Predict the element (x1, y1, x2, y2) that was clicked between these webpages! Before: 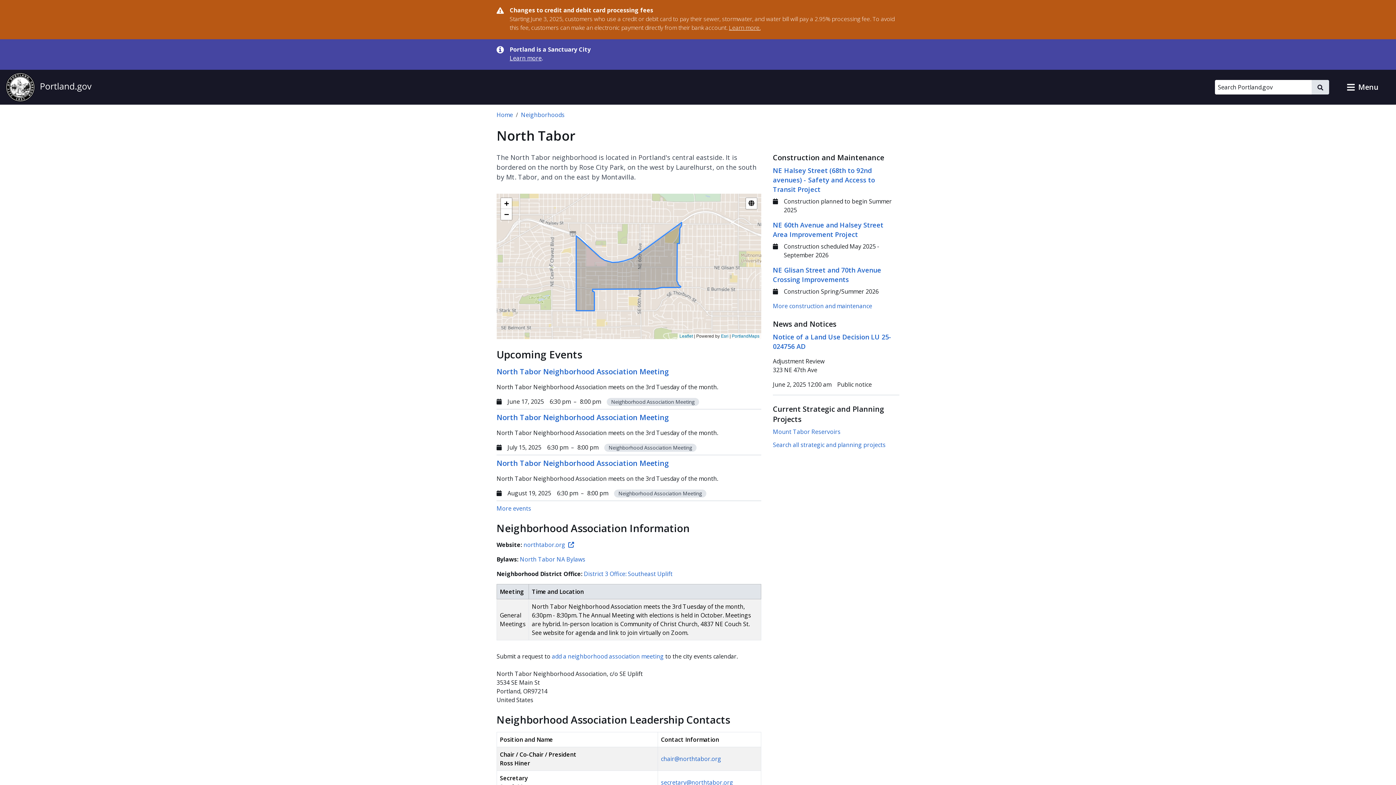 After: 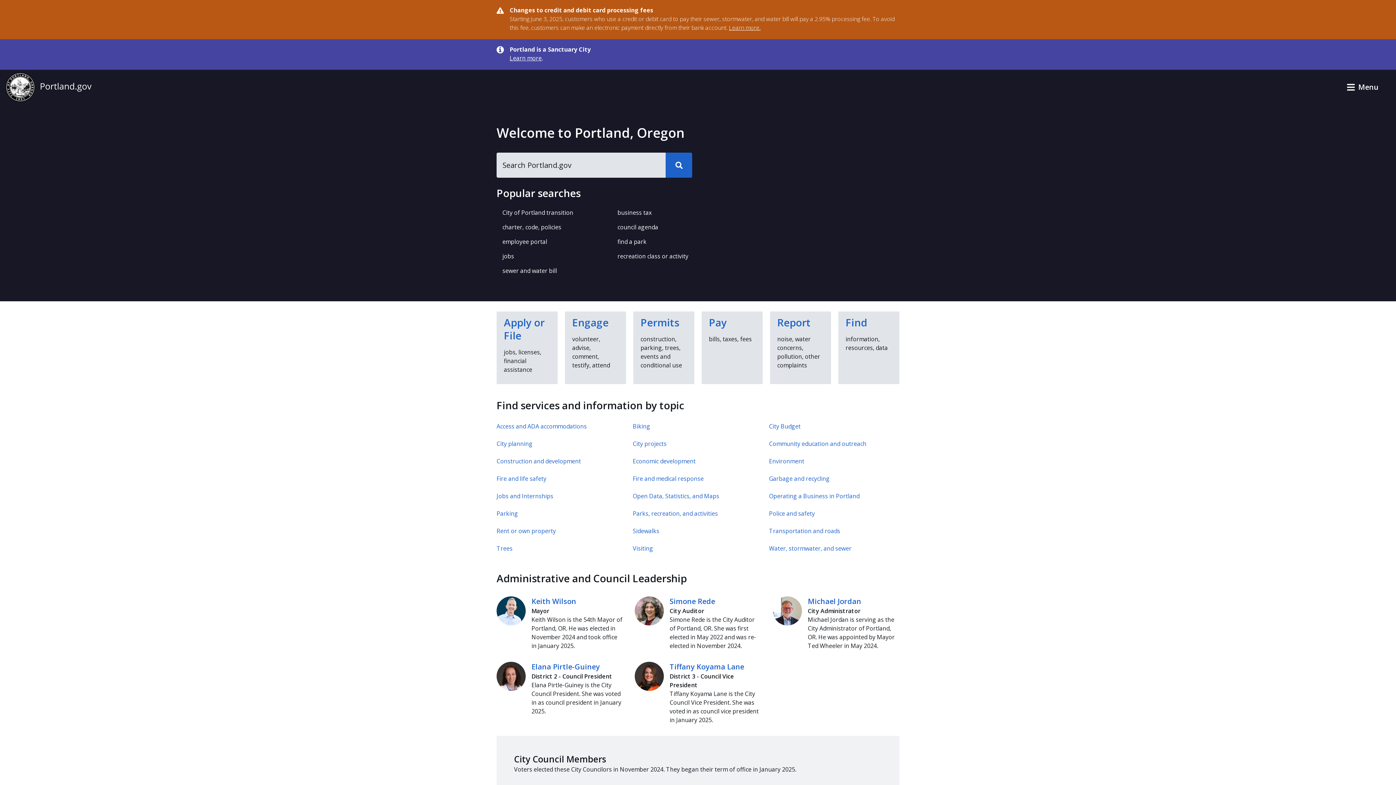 Action: bbox: (496, 110, 513, 118) label: Home